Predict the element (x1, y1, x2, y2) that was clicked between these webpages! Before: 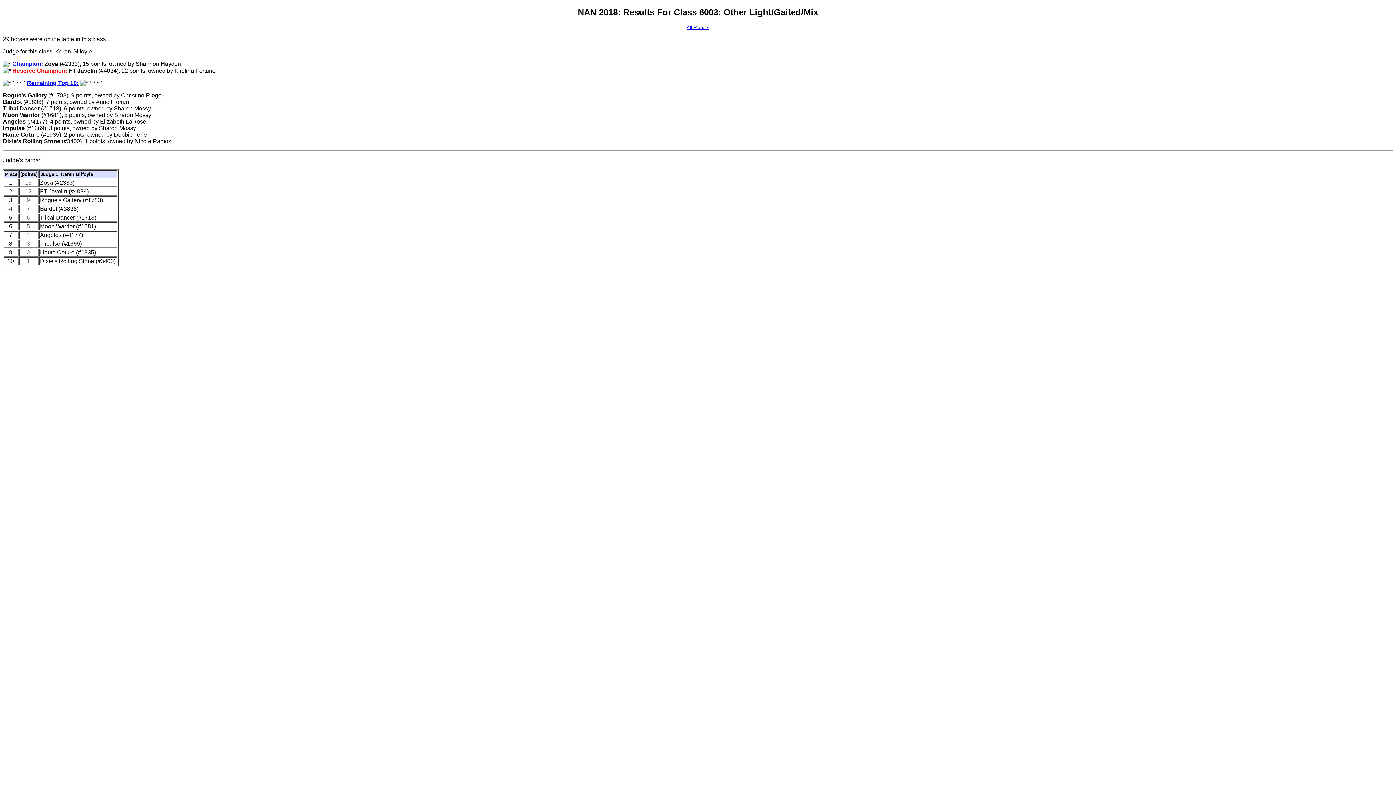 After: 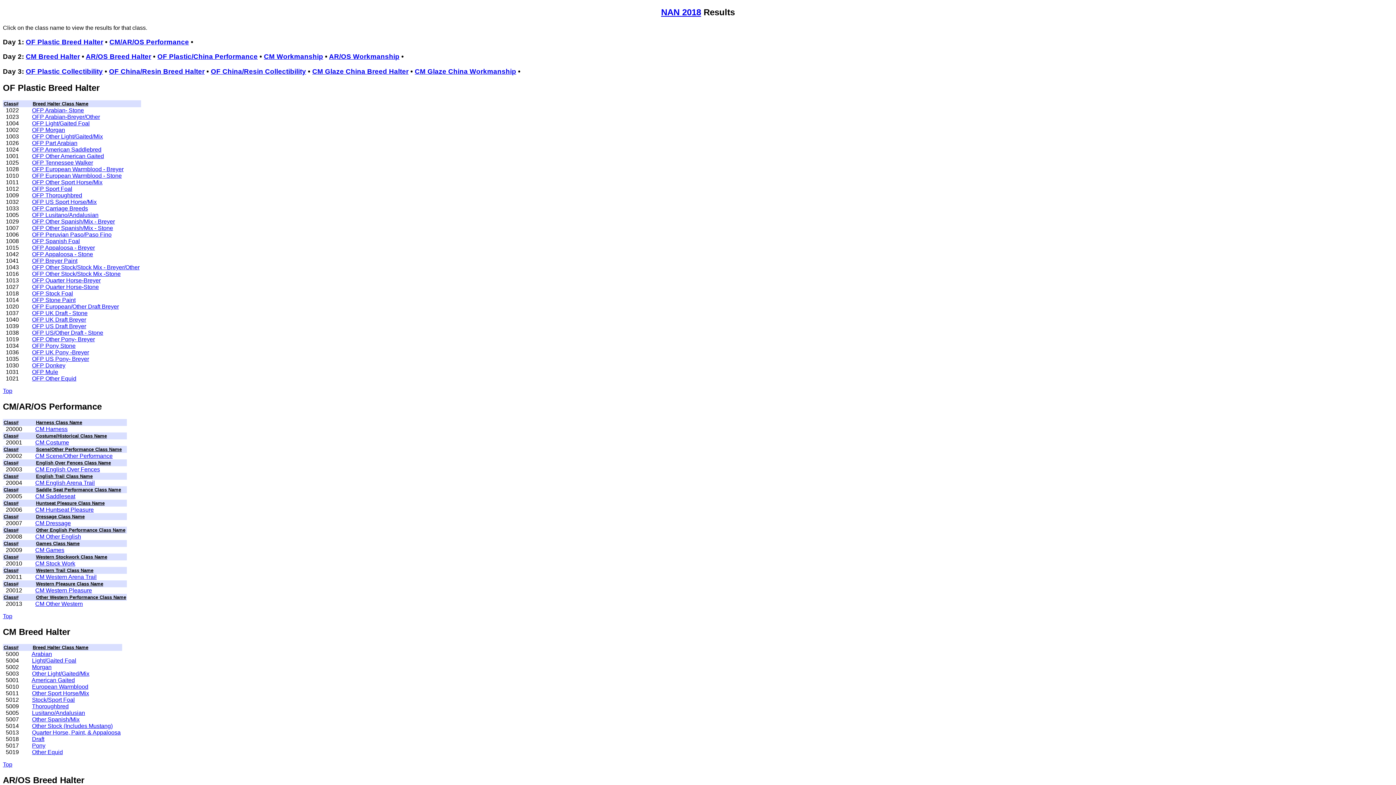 Action: bbox: (686, 24, 709, 30) label: All Results